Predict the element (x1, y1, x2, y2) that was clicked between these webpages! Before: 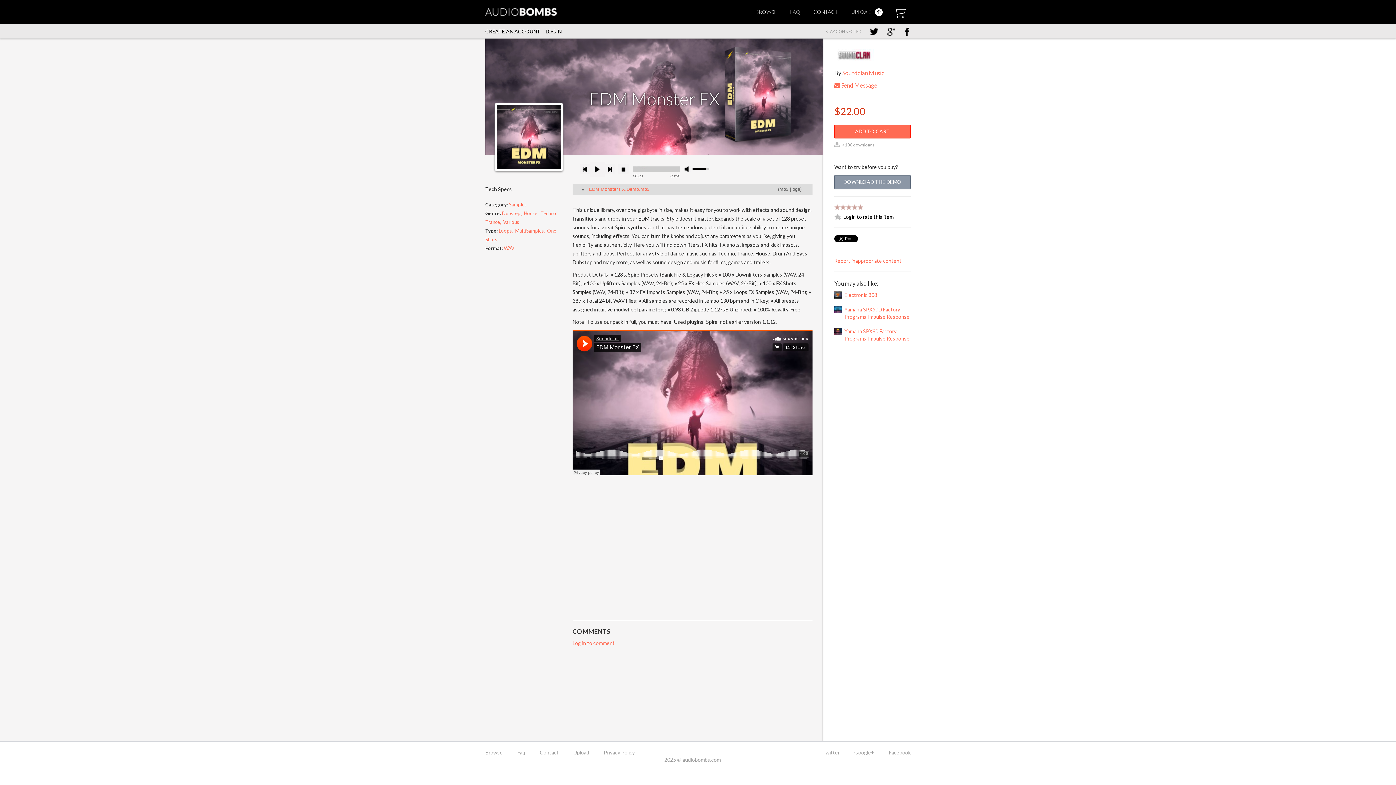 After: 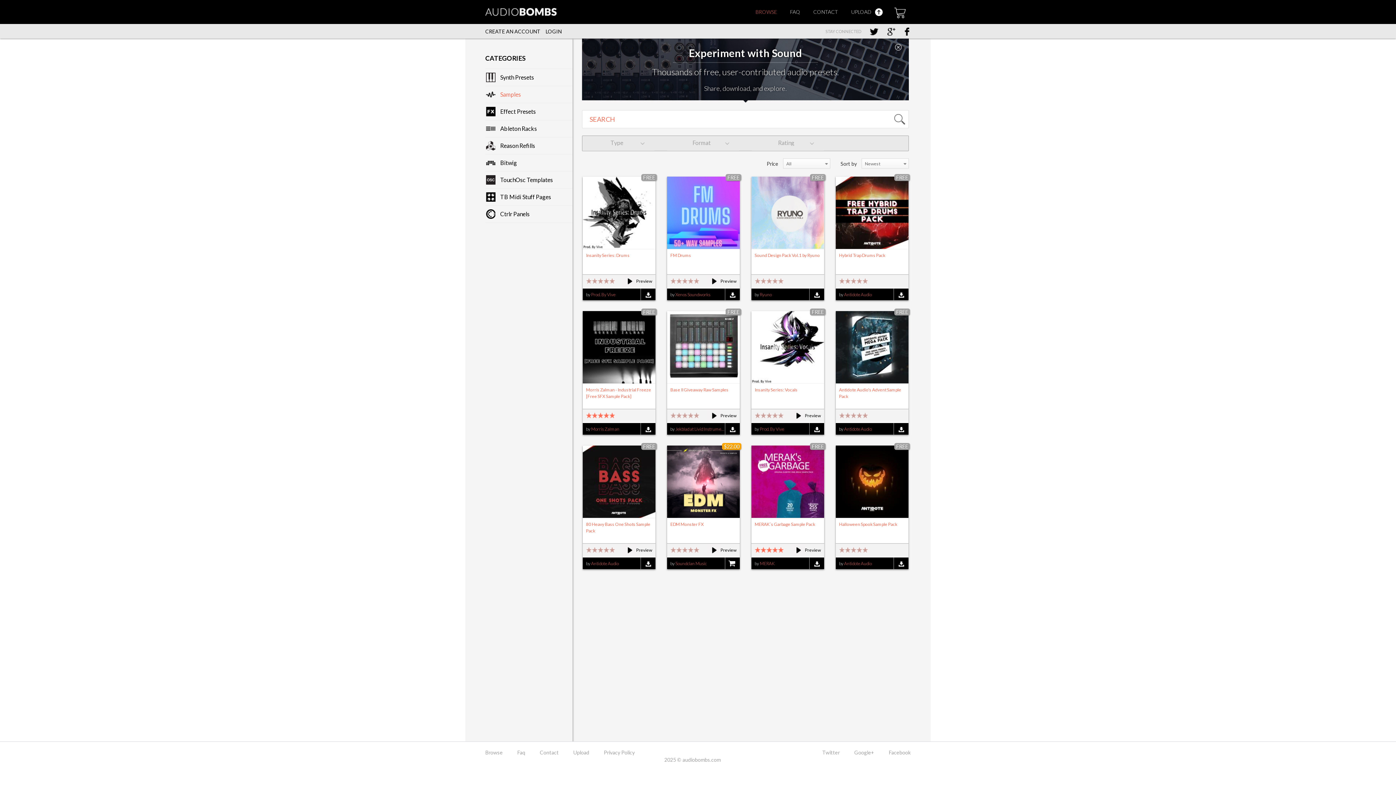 Action: label: Dubstep bbox: (502, 210, 520, 216)